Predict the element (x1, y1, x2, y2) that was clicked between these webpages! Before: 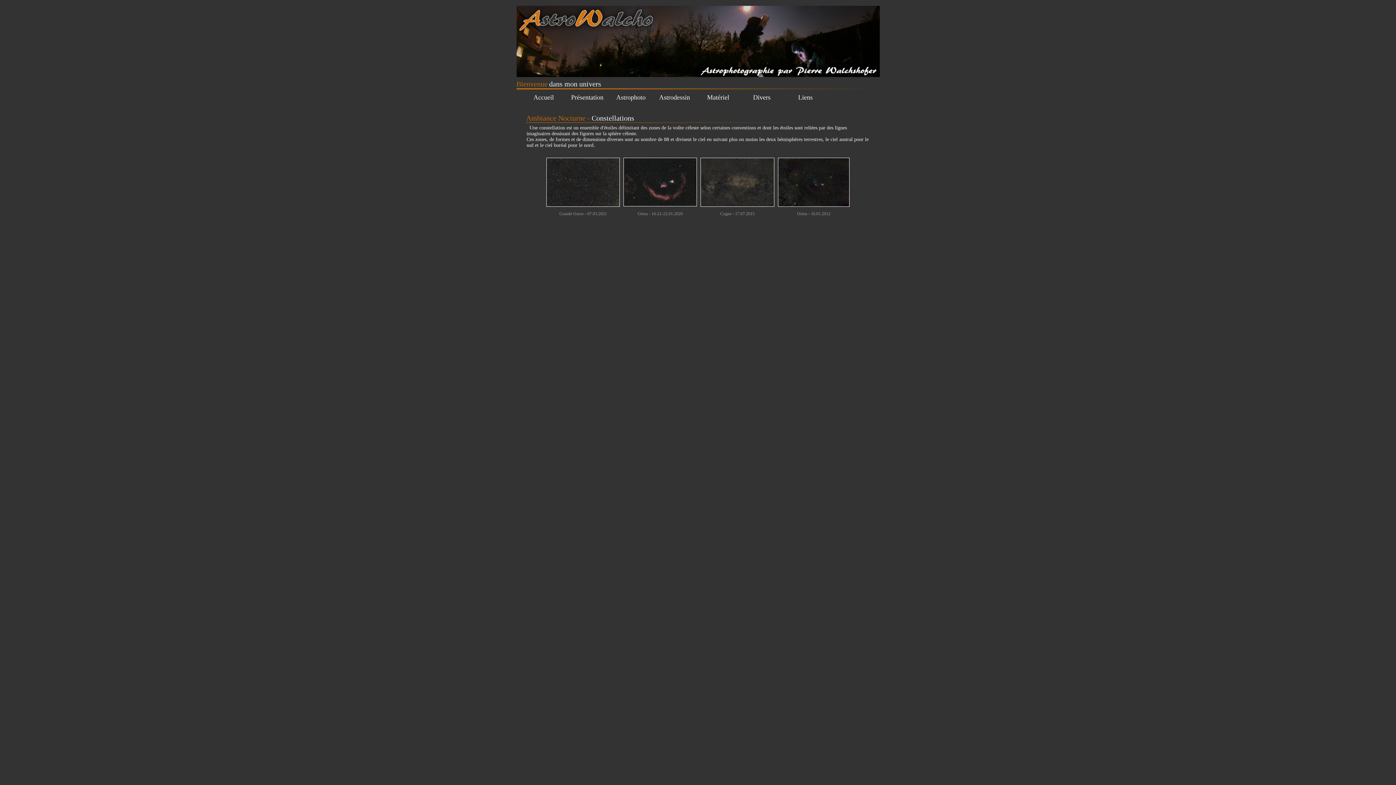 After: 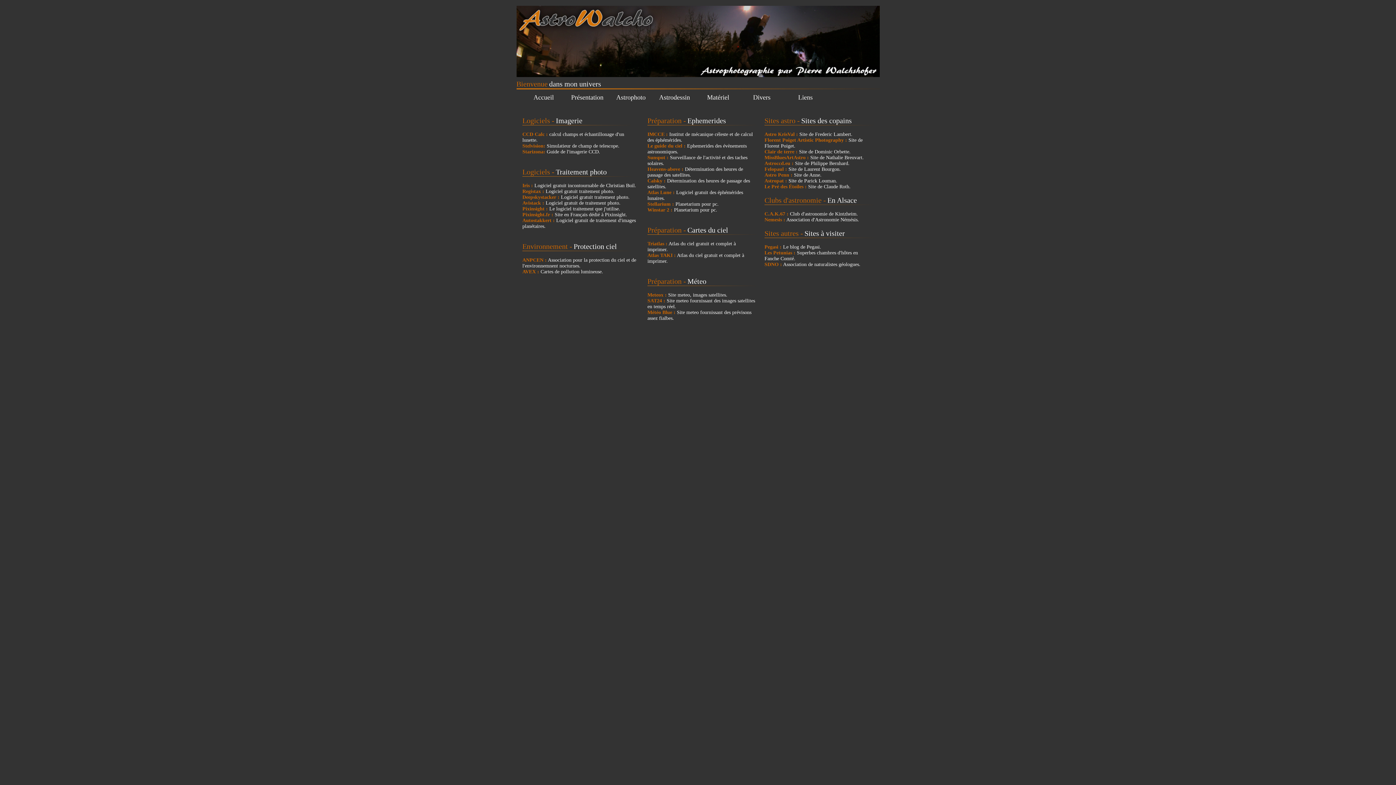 Action: bbox: (783, 92, 827, 102) label: Liens